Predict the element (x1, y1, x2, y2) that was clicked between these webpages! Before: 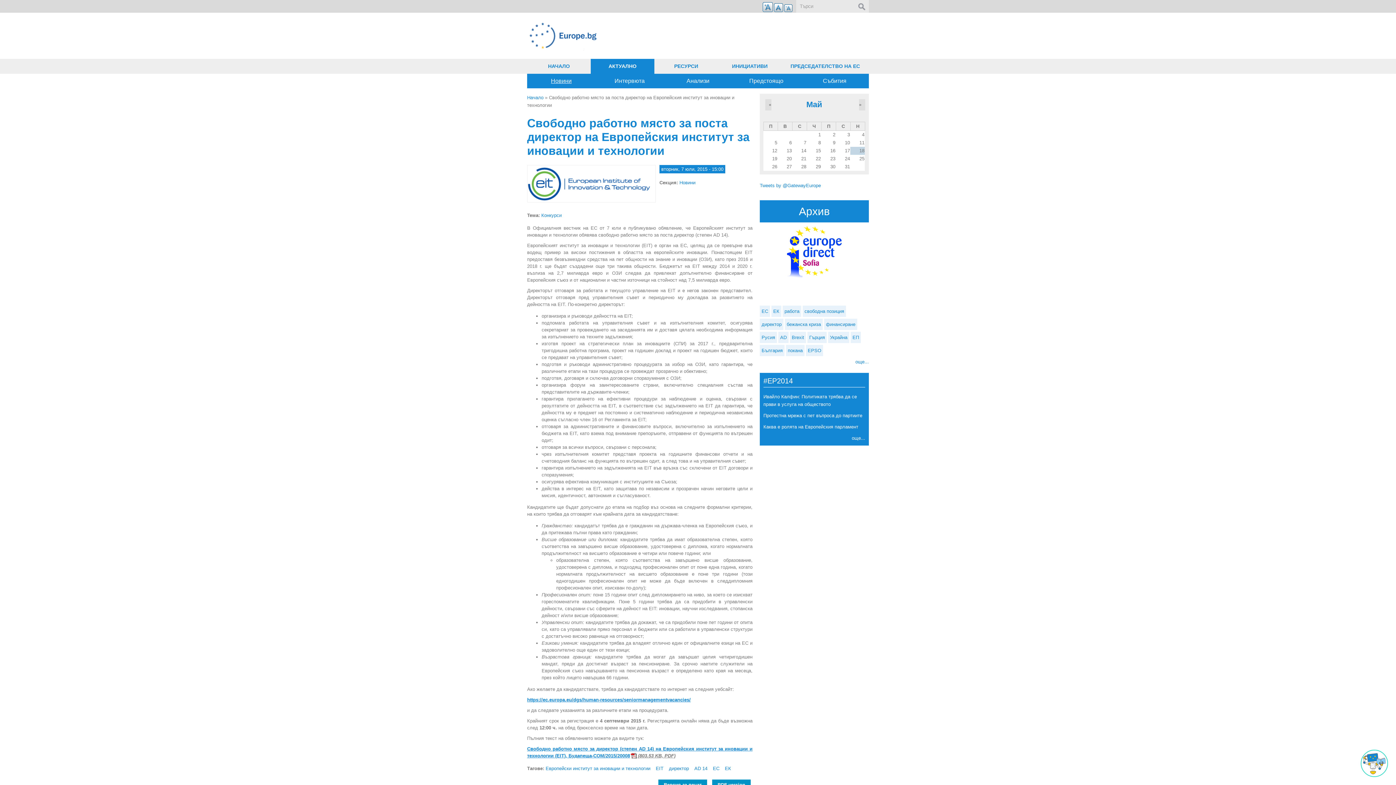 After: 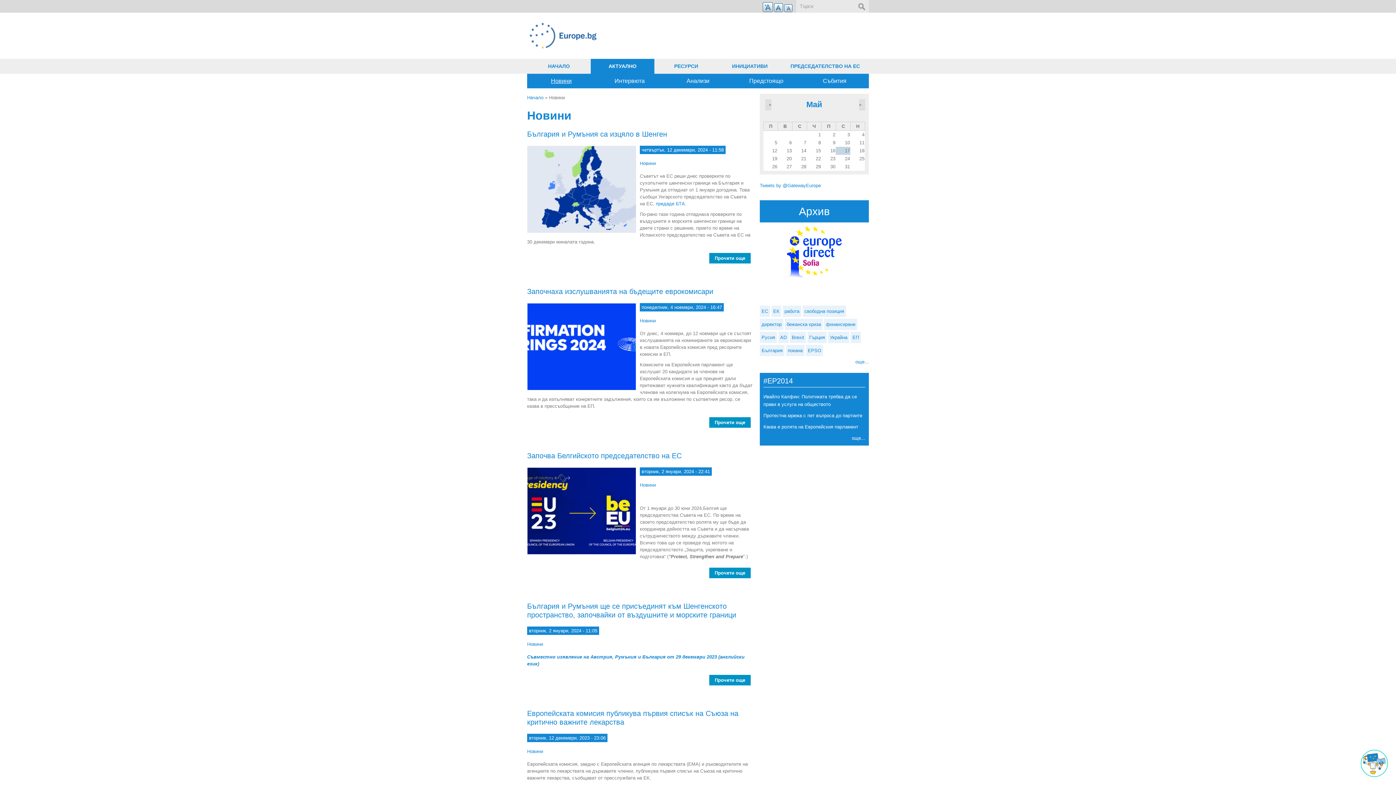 Action: bbox: (679, 180, 695, 185) label: Новини